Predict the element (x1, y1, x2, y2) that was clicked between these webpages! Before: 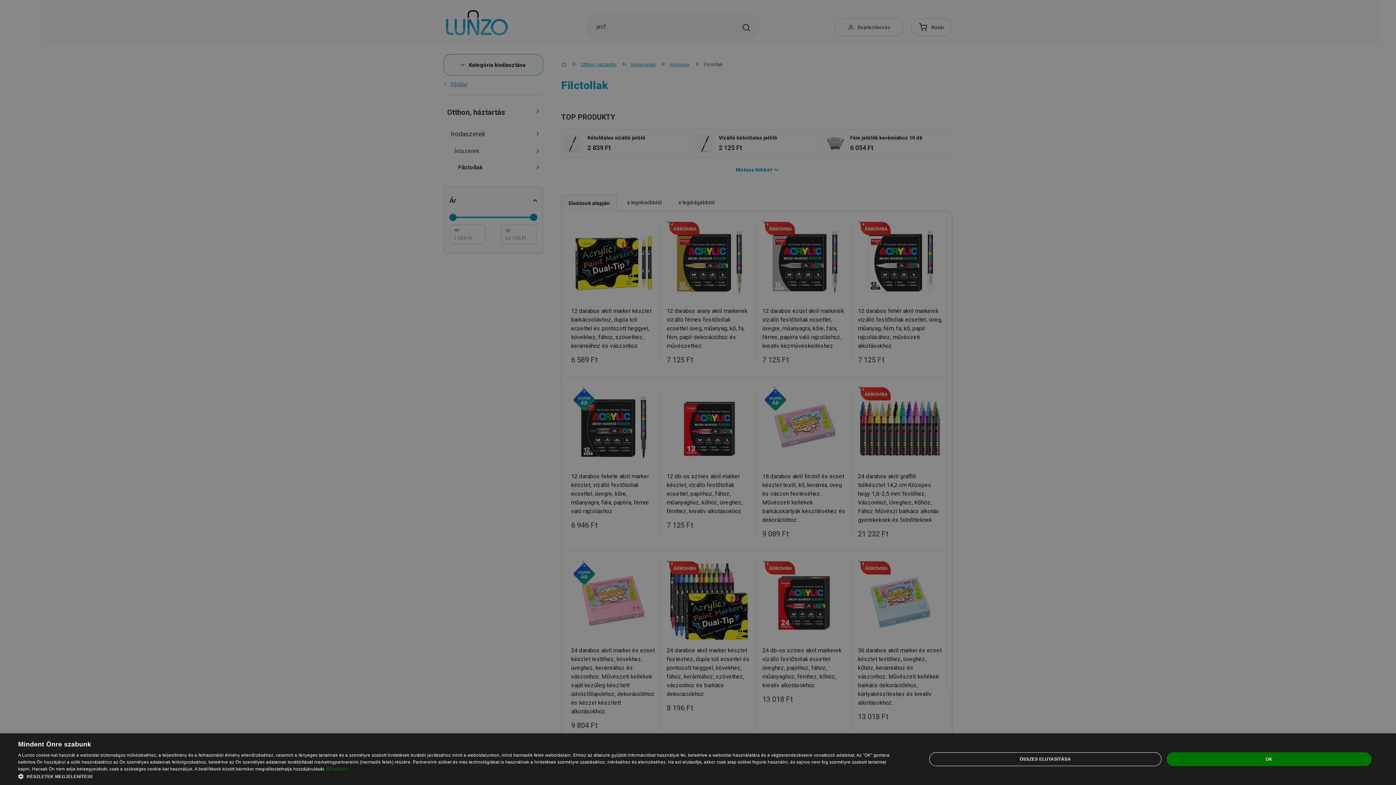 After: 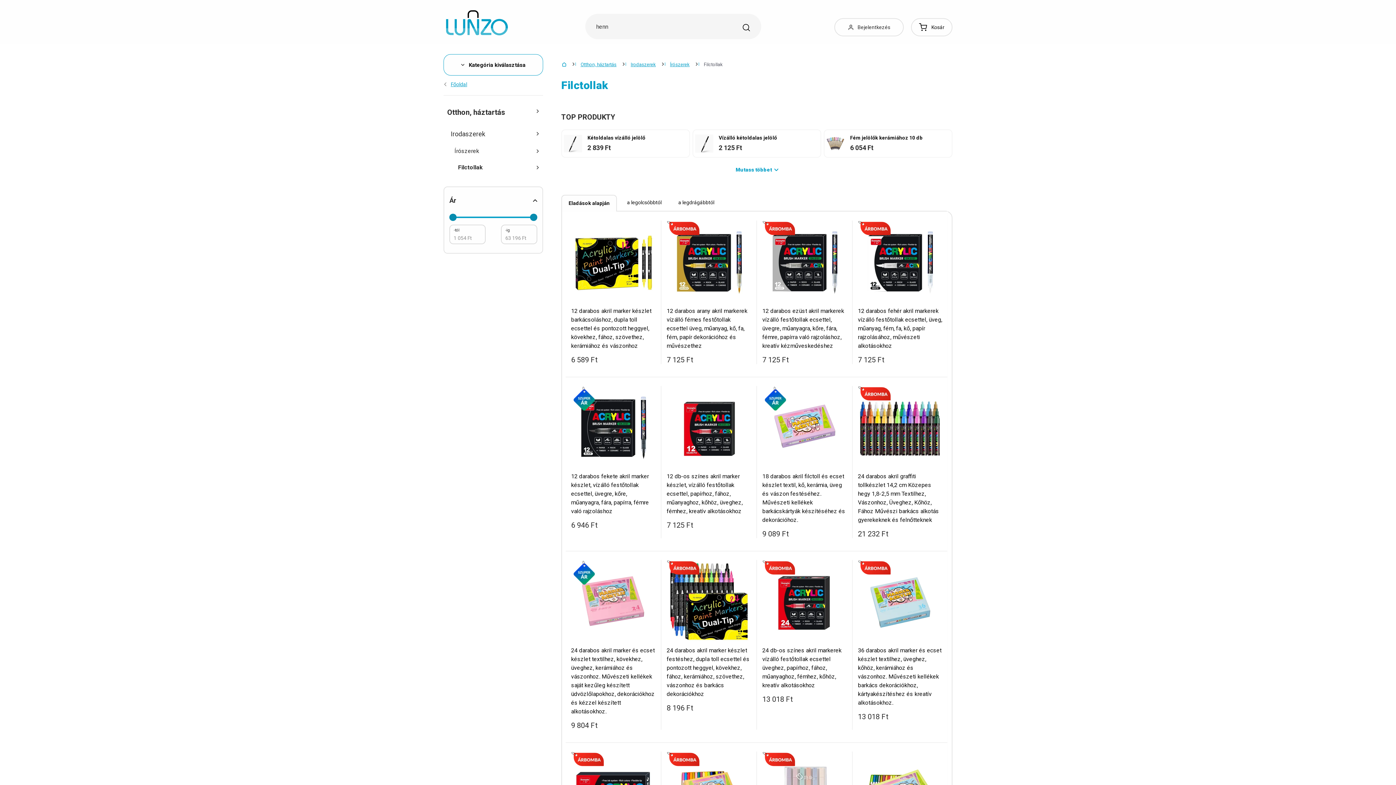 Action: label: ÖSSZES ELUTASÍTÁSA bbox: (929, 752, 1161, 766)